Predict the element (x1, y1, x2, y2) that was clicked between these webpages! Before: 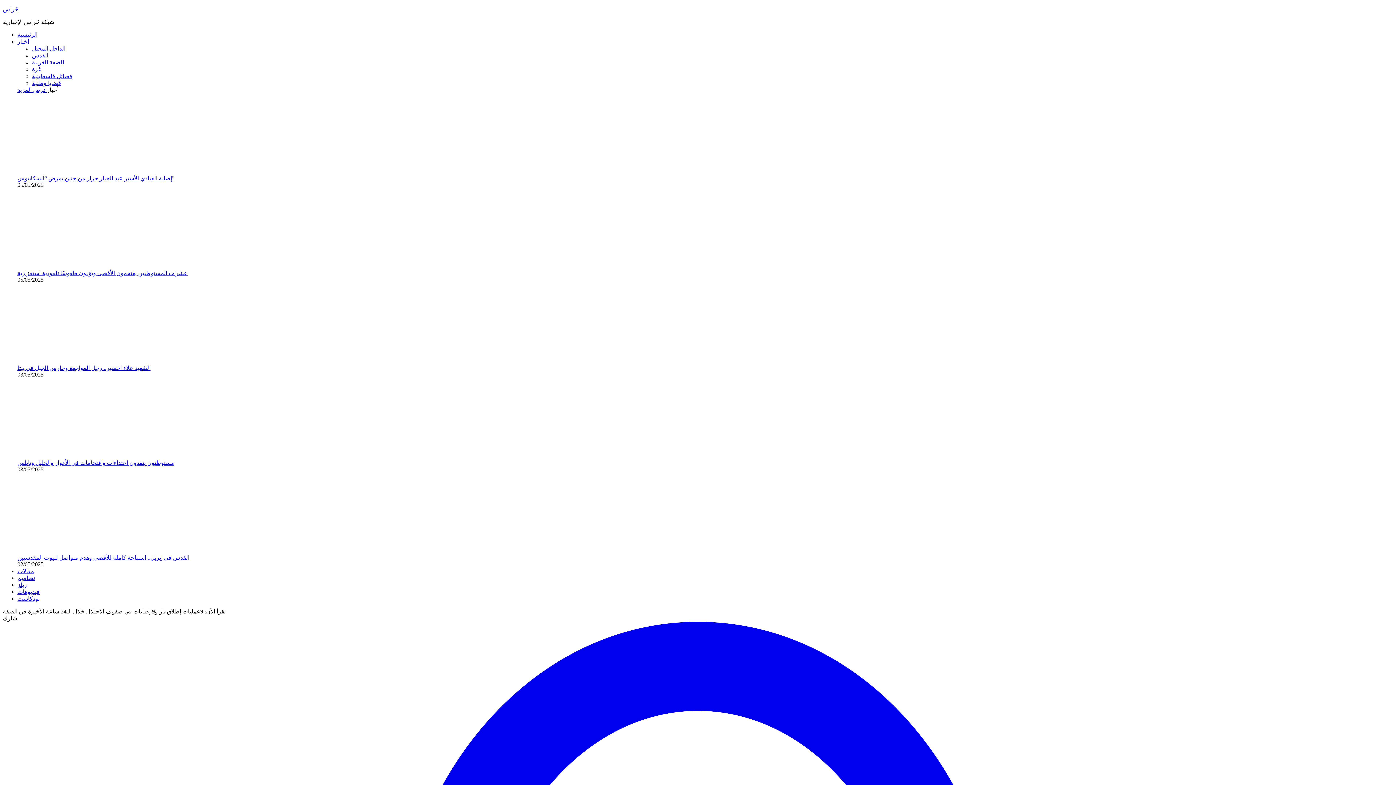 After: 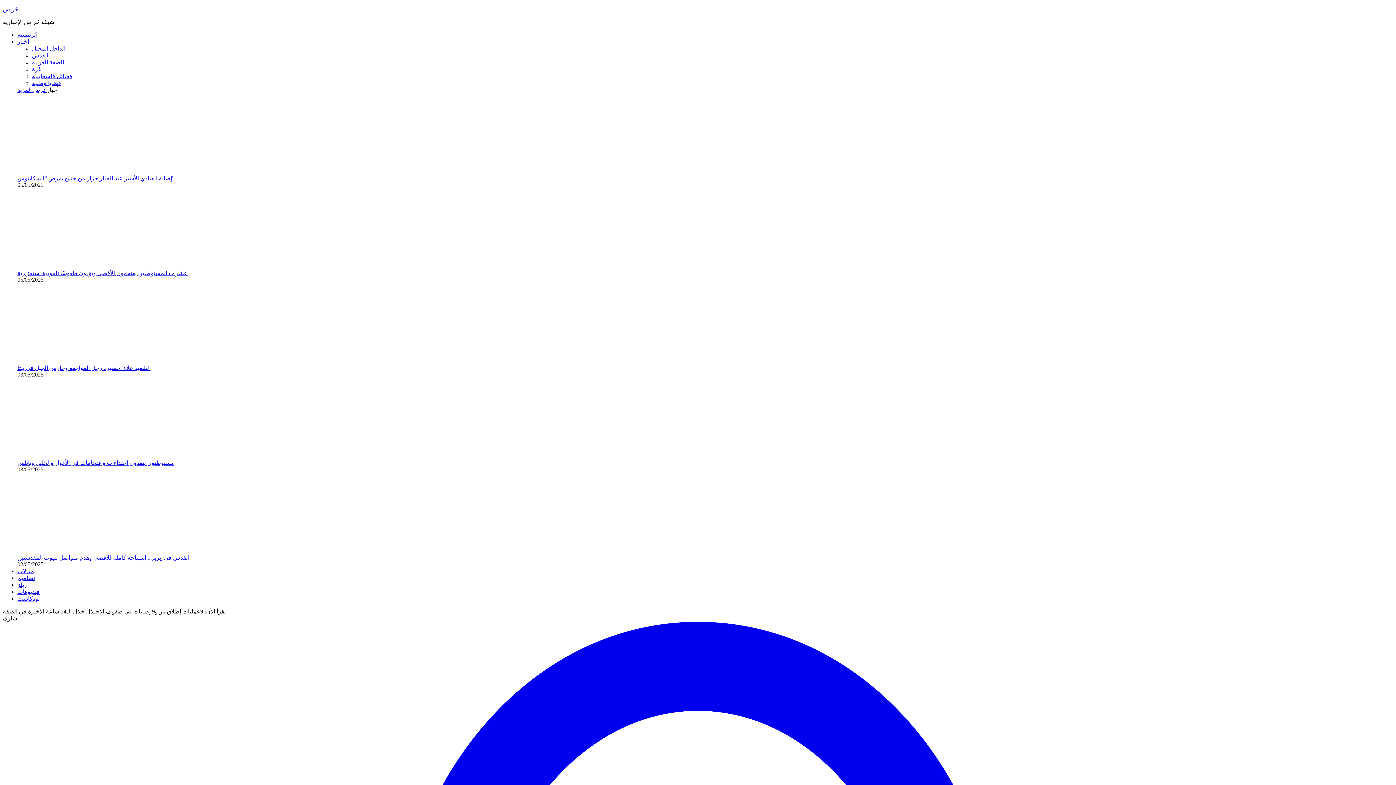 Action: bbox: (32, 45, 65, 51) label: الداخل المحتل